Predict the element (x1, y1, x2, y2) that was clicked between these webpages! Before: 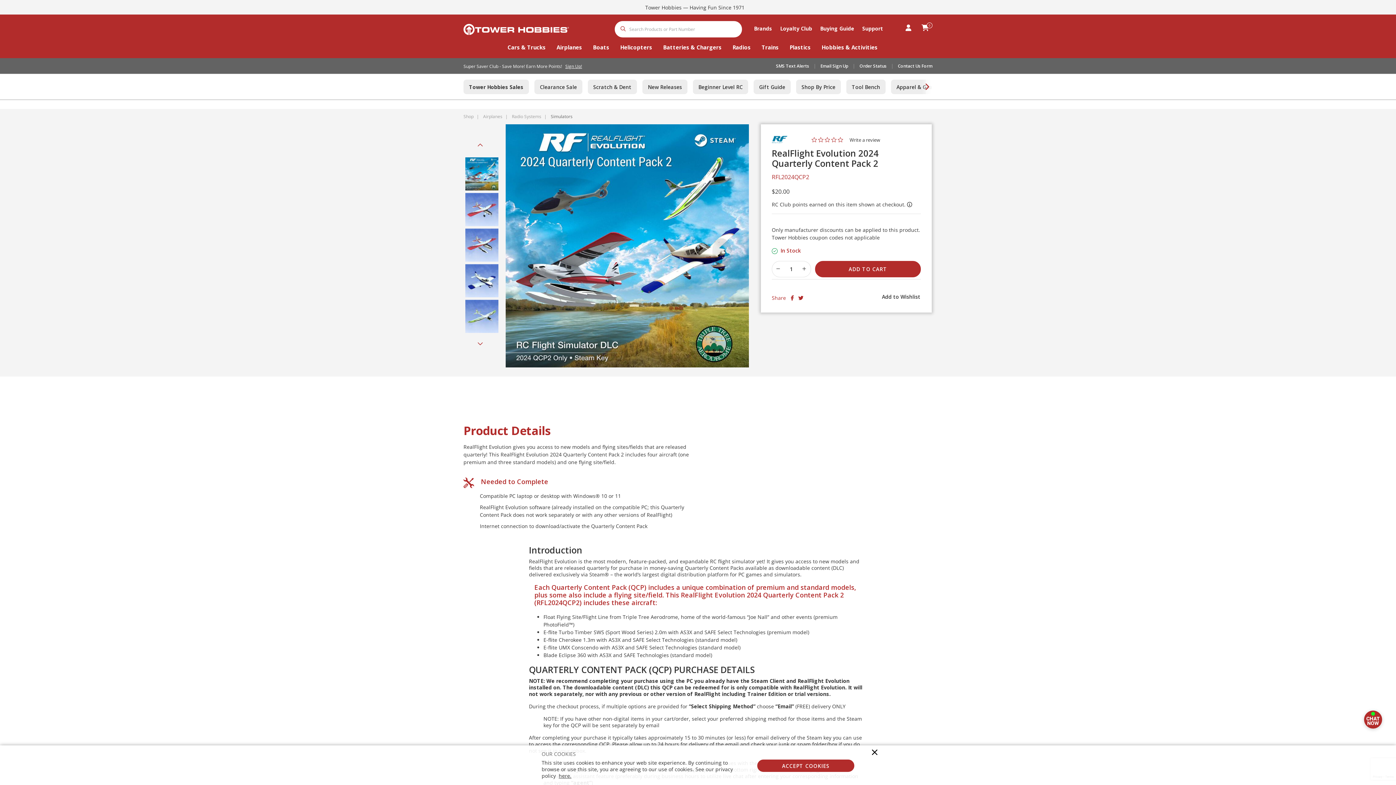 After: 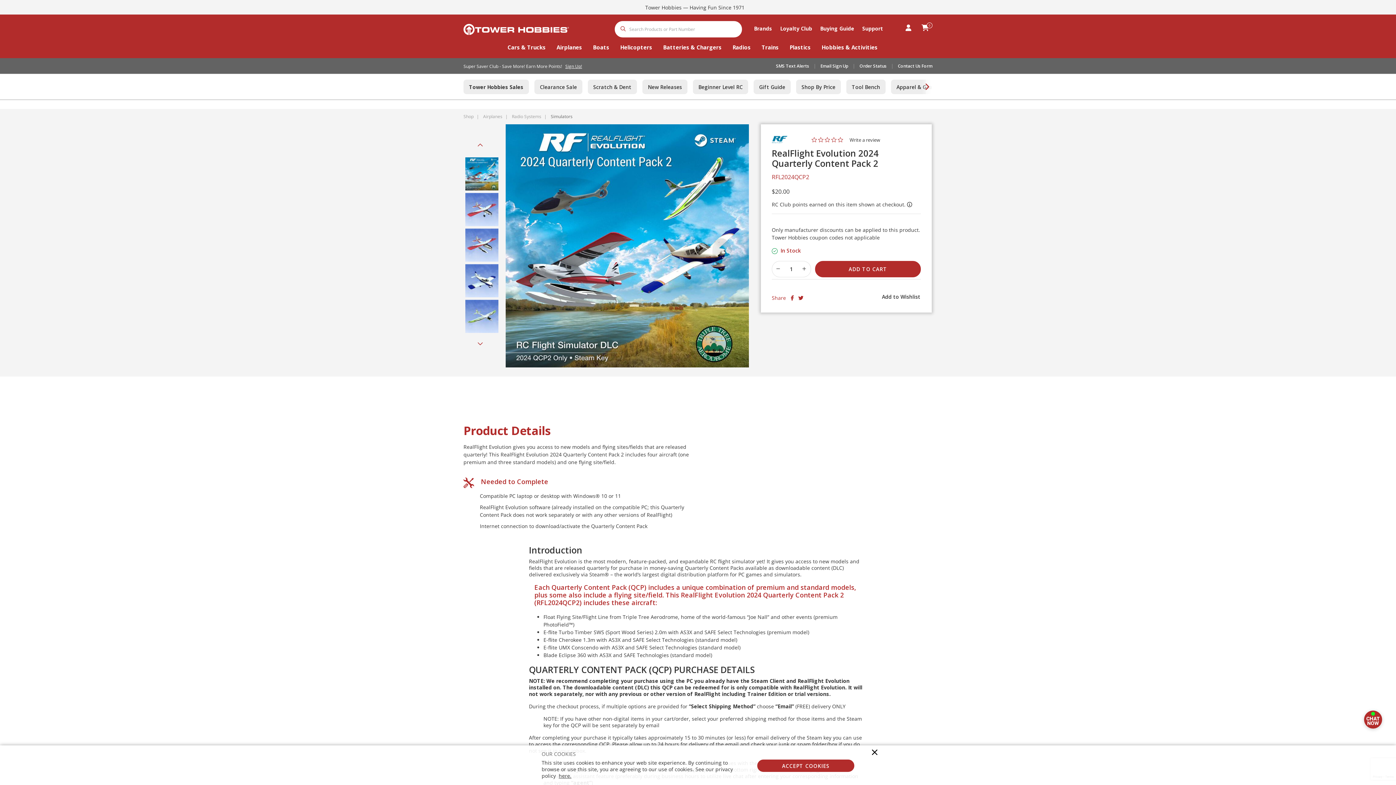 Action: bbox: (790, 295, 794, 300) label: Share RealFlight Evolution 2024 Quarterly Content Pack 2 on Facebook